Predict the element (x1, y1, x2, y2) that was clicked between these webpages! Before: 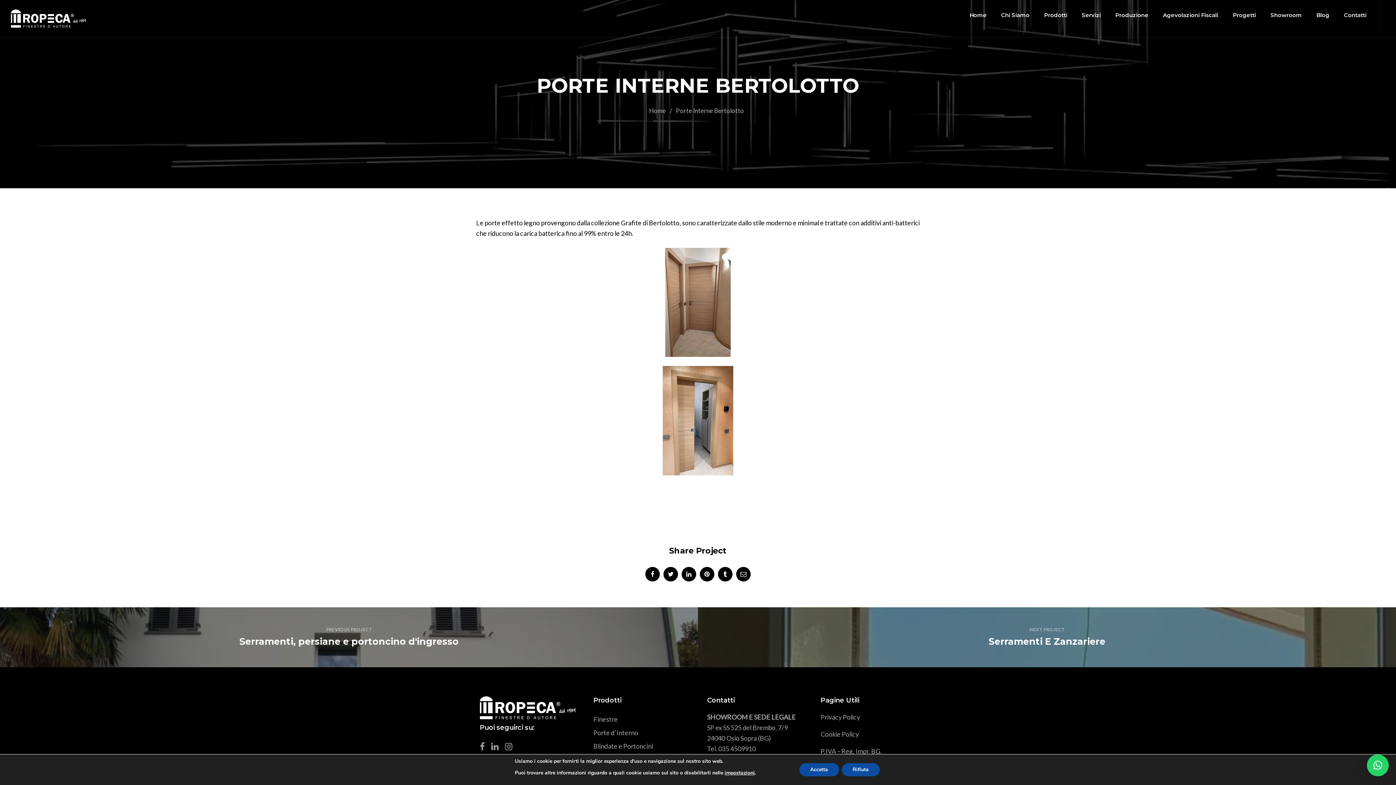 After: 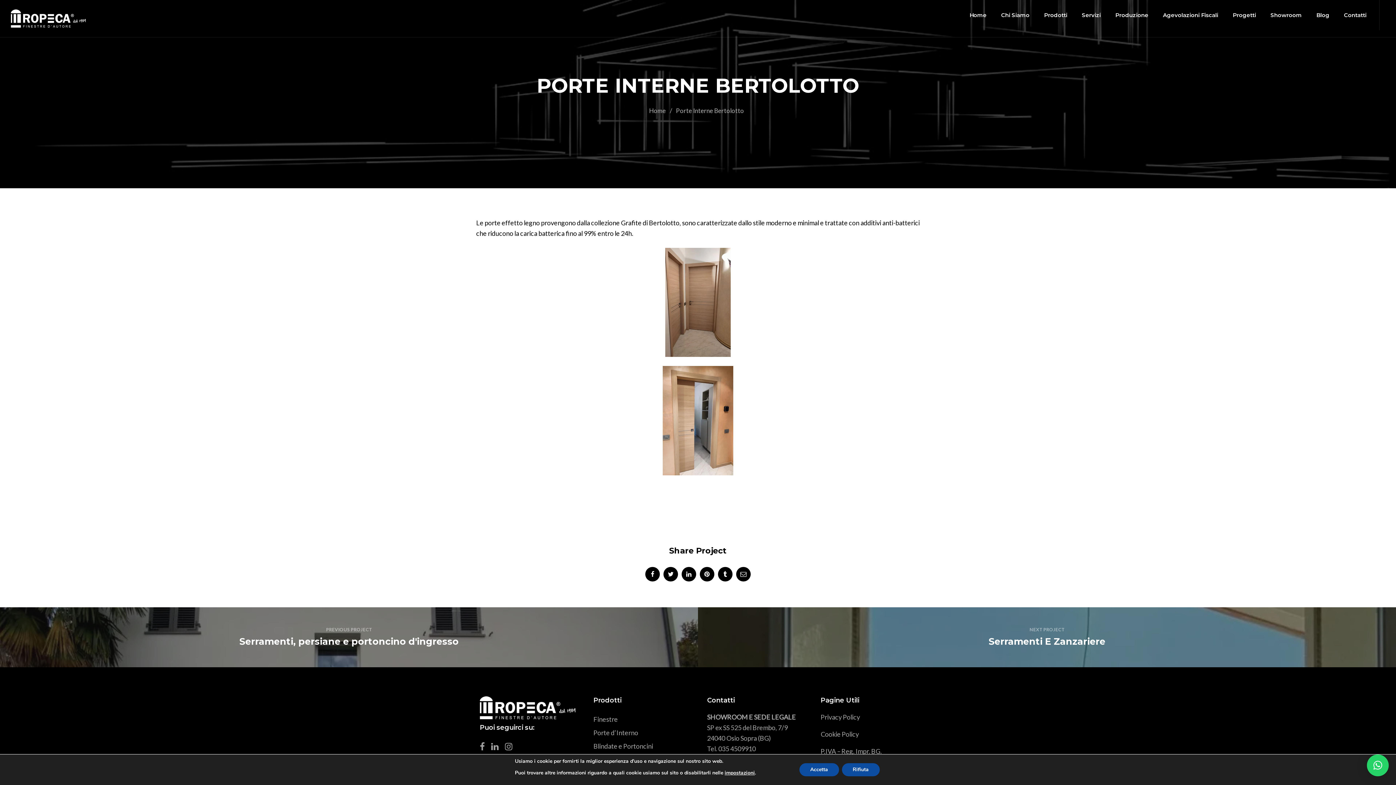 Action: bbox: (1367, 754, 1389, 776) label: ×